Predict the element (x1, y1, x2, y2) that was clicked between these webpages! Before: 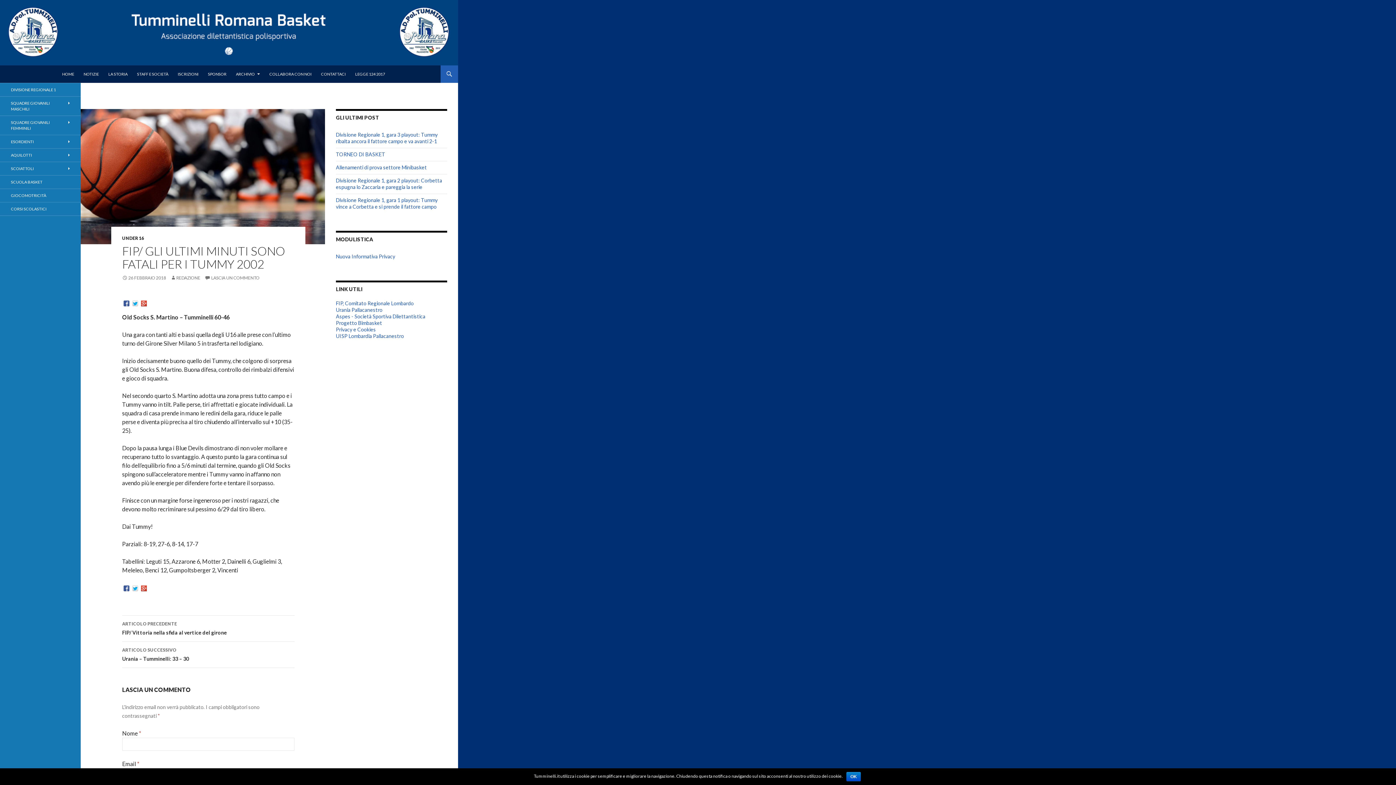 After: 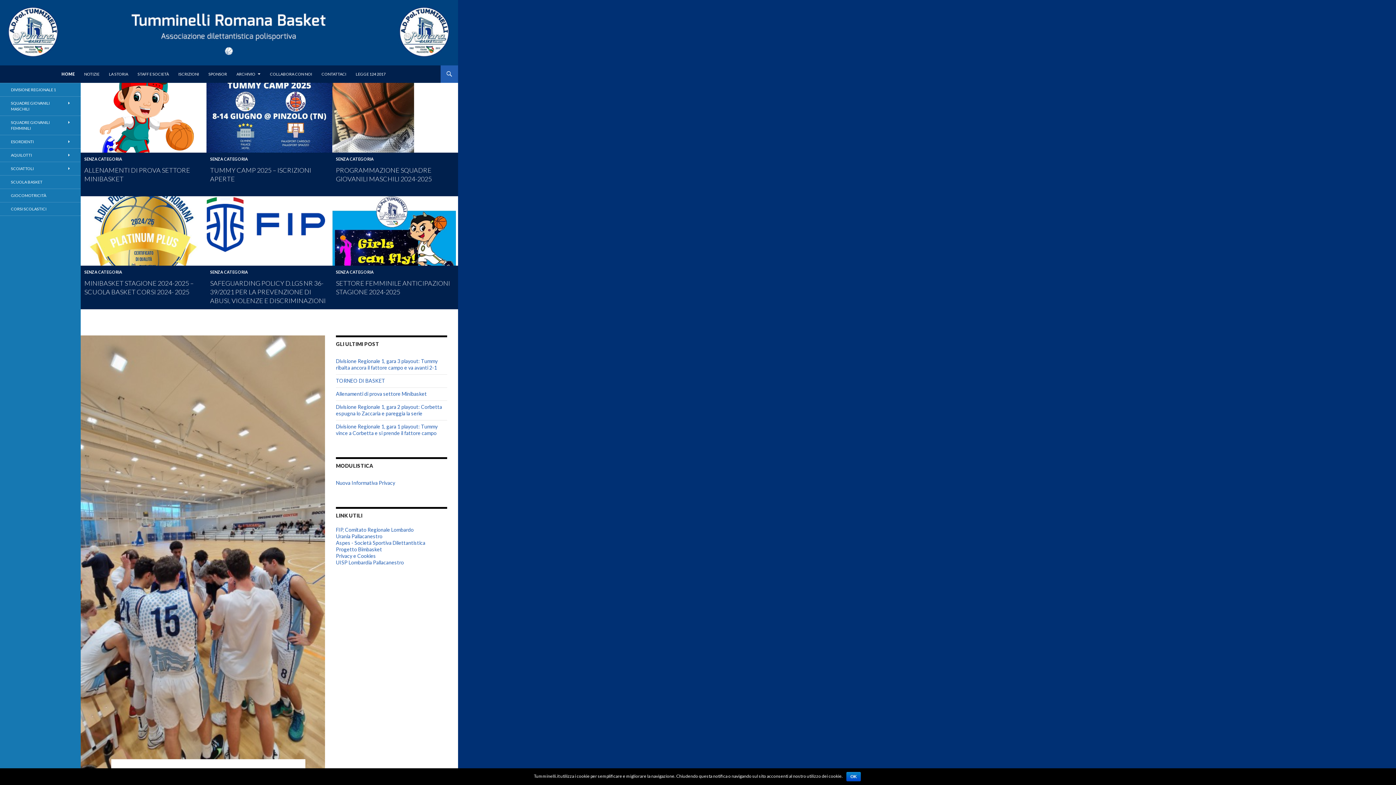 Action: label: HOME bbox: (57, 65, 78, 82)